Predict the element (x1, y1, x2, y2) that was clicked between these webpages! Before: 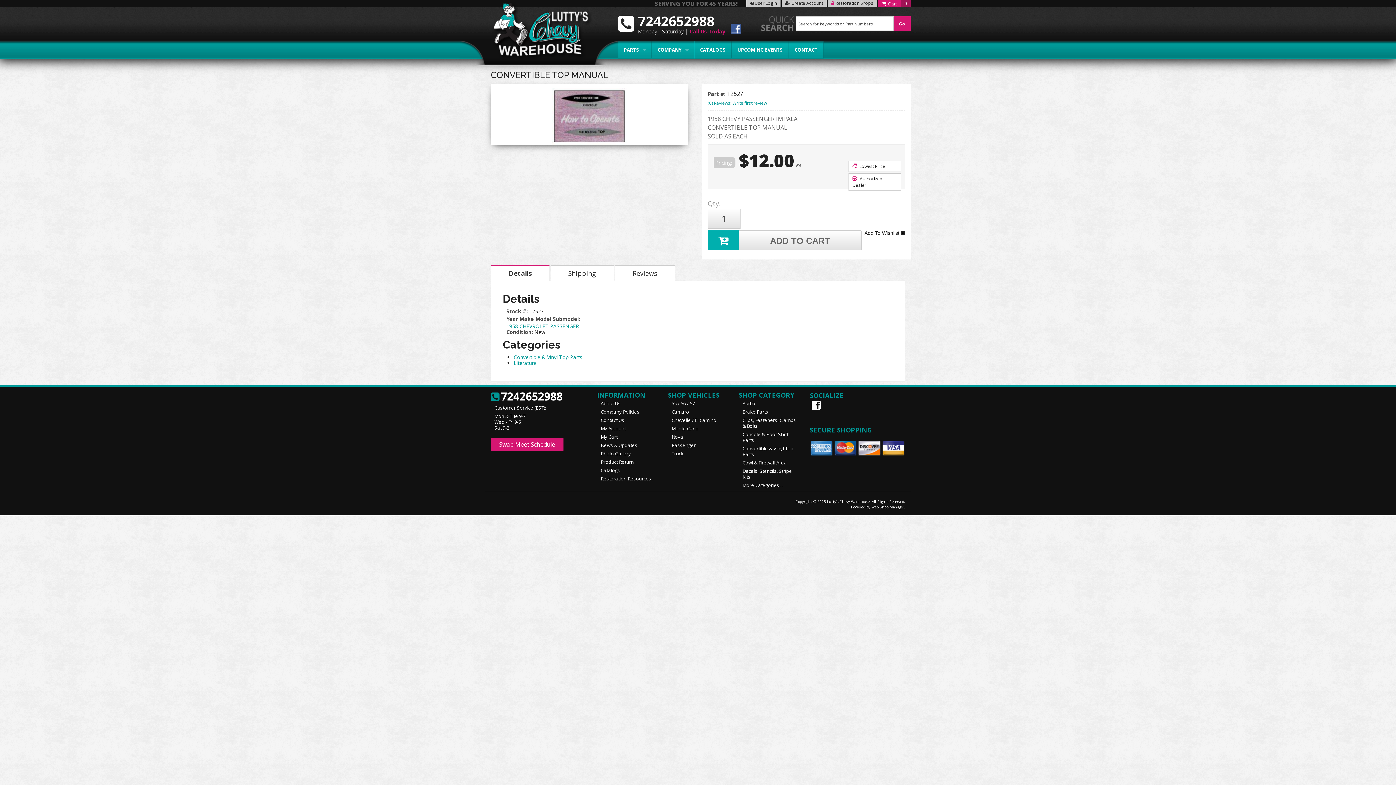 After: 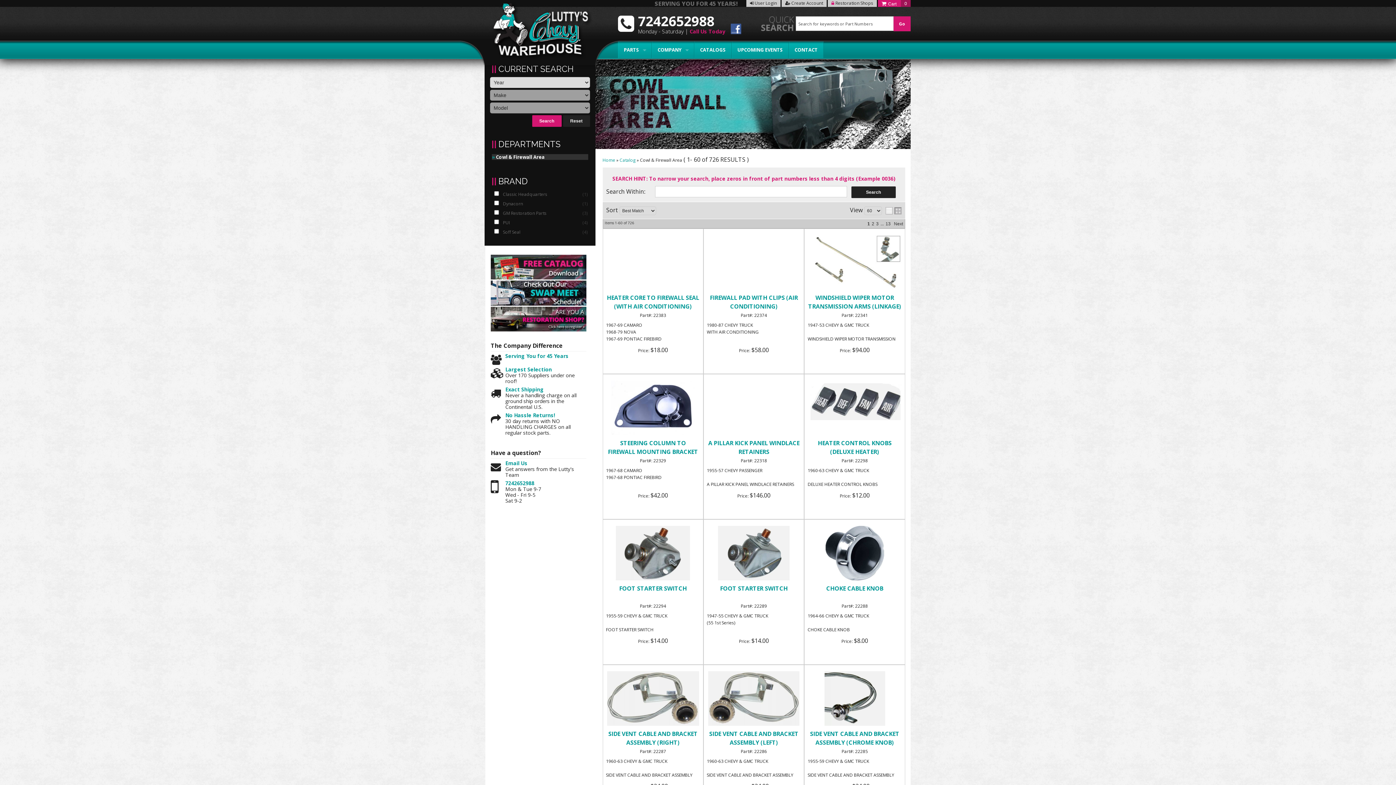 Action: bbox: (742, 460, 799, 465) label: Cowl & Firewall Area